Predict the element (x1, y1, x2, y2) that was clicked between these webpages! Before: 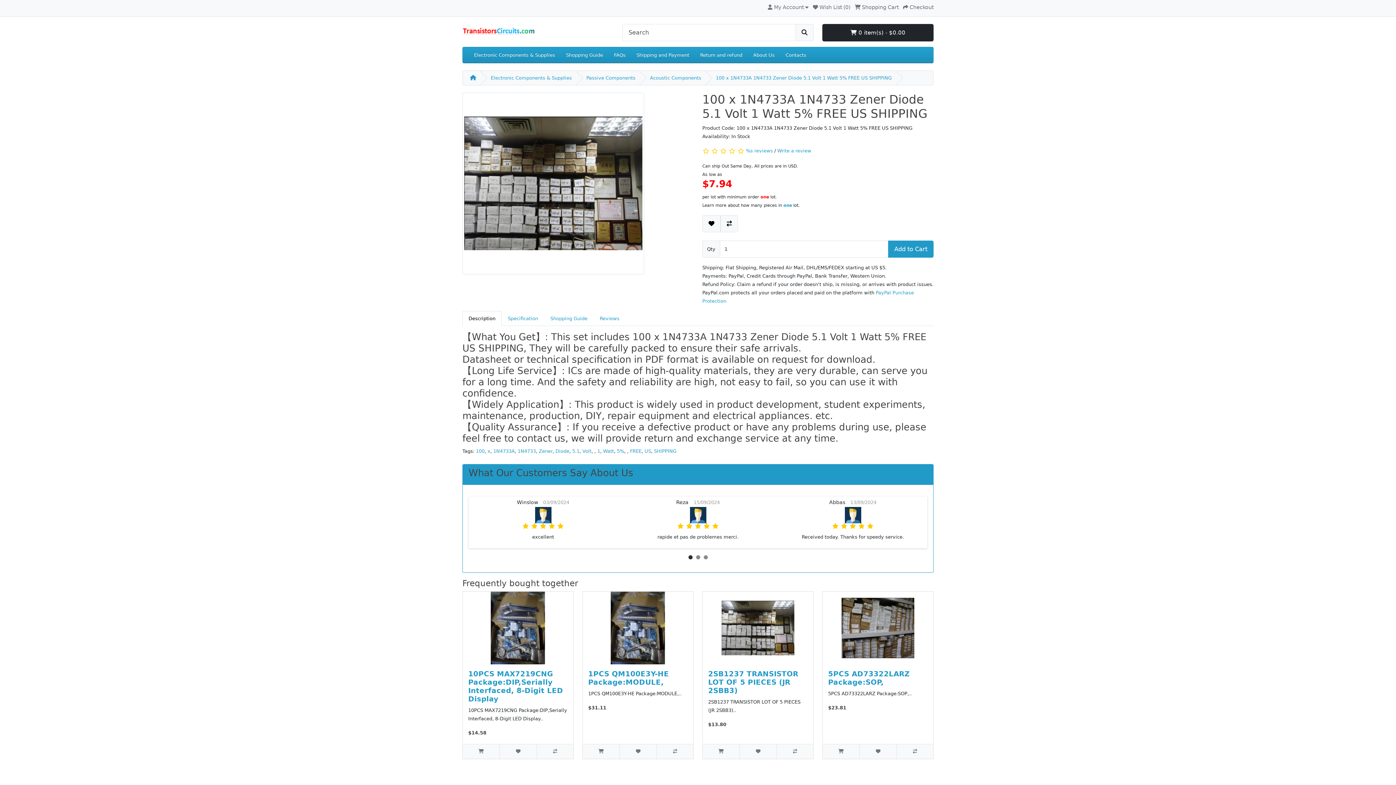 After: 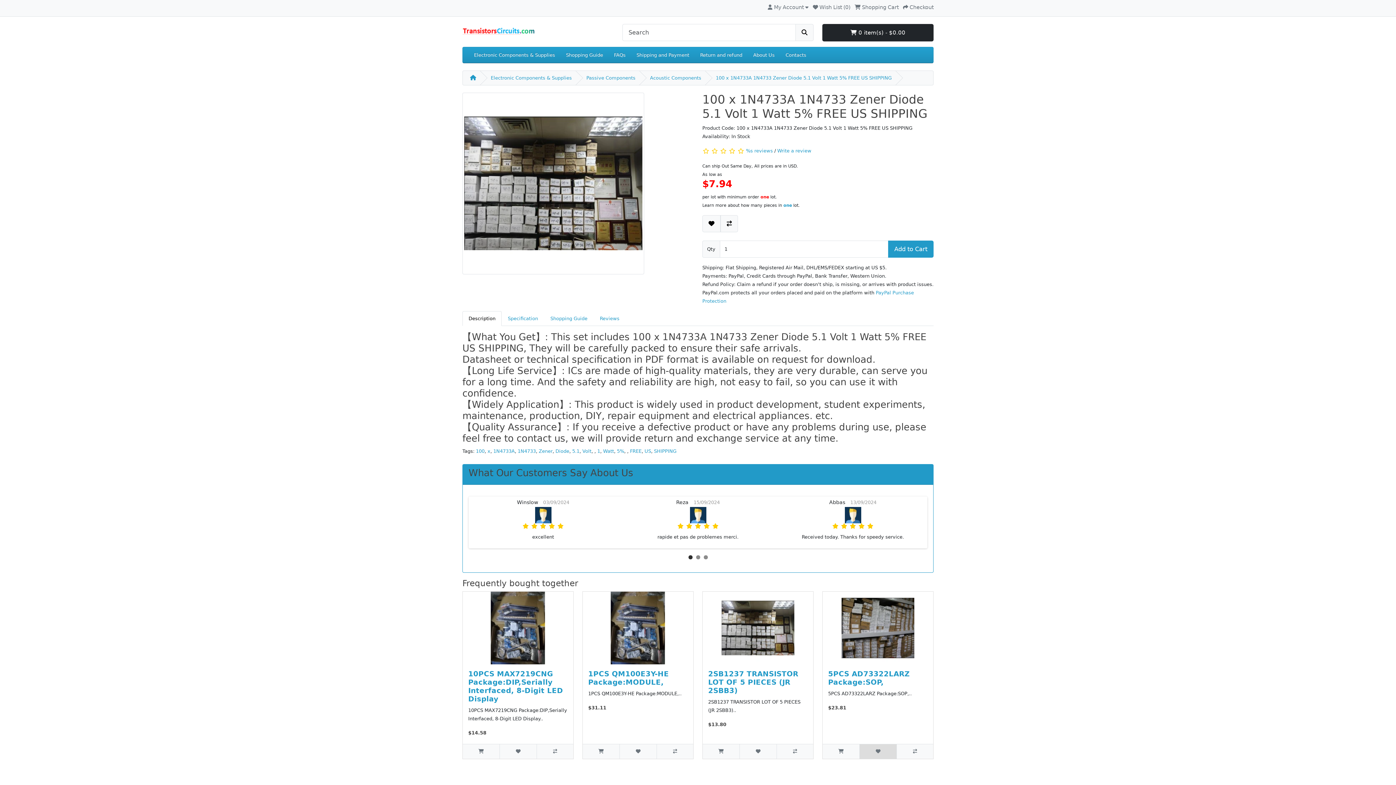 Action: bbox: (859, 744, 896, 759)